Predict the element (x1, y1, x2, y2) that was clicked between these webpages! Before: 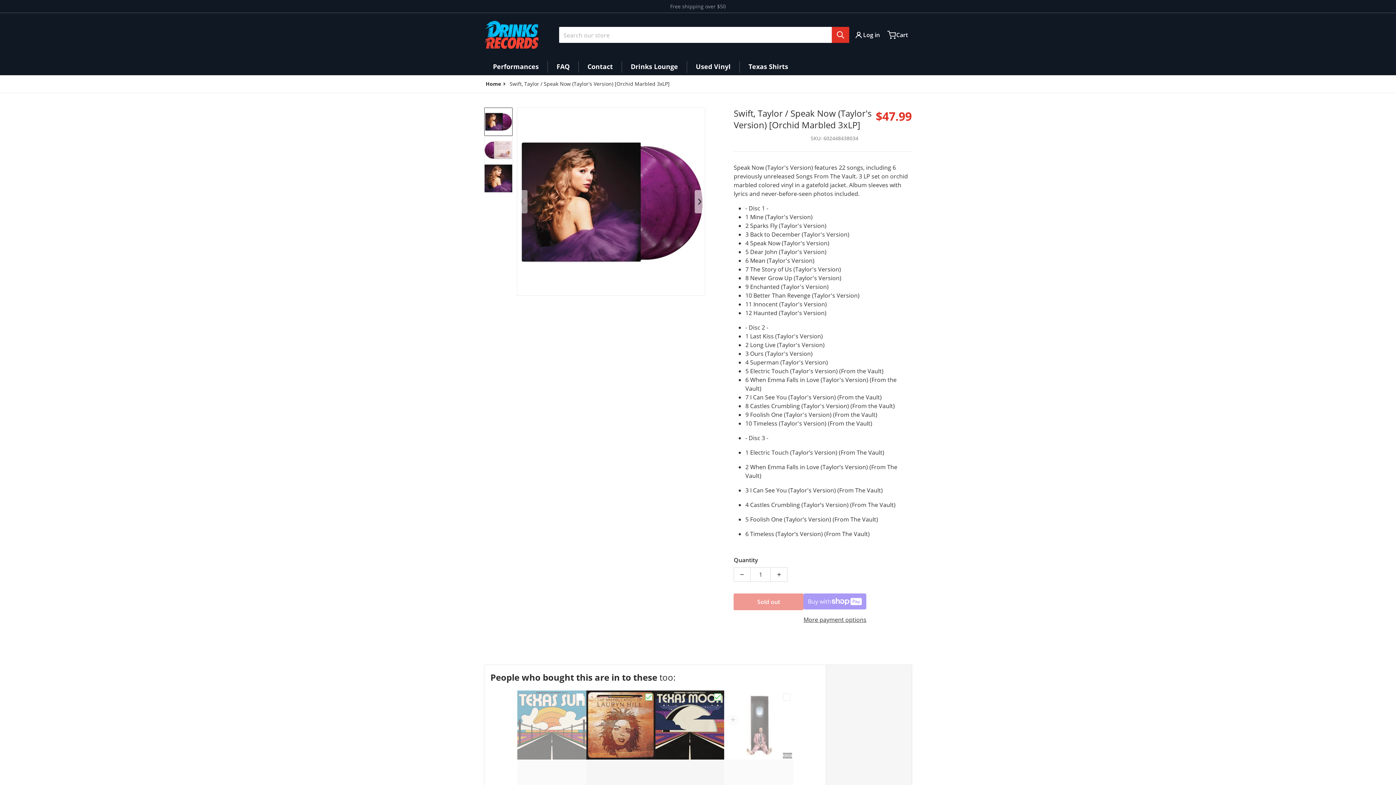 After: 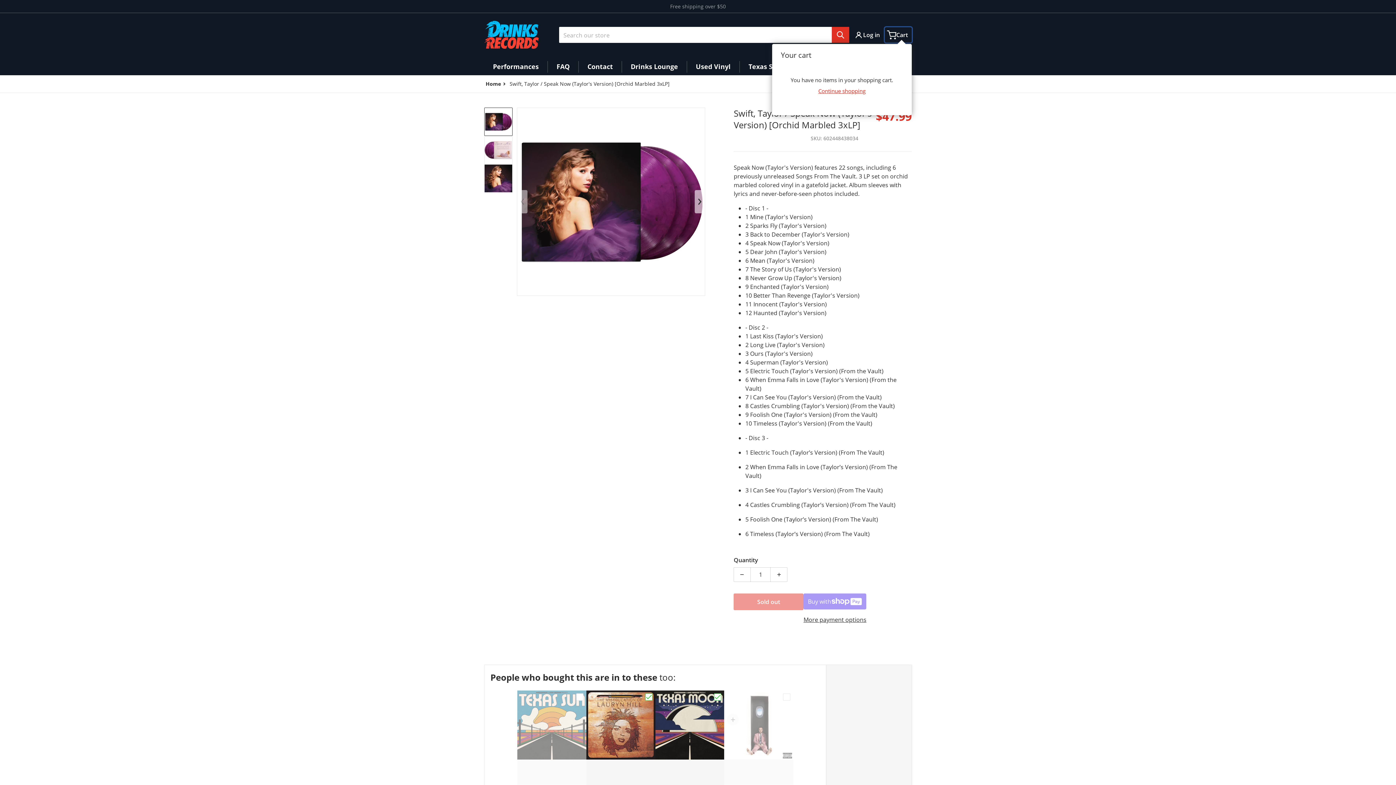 Action: bbox: (885, 27, 912, 42) label: Cart